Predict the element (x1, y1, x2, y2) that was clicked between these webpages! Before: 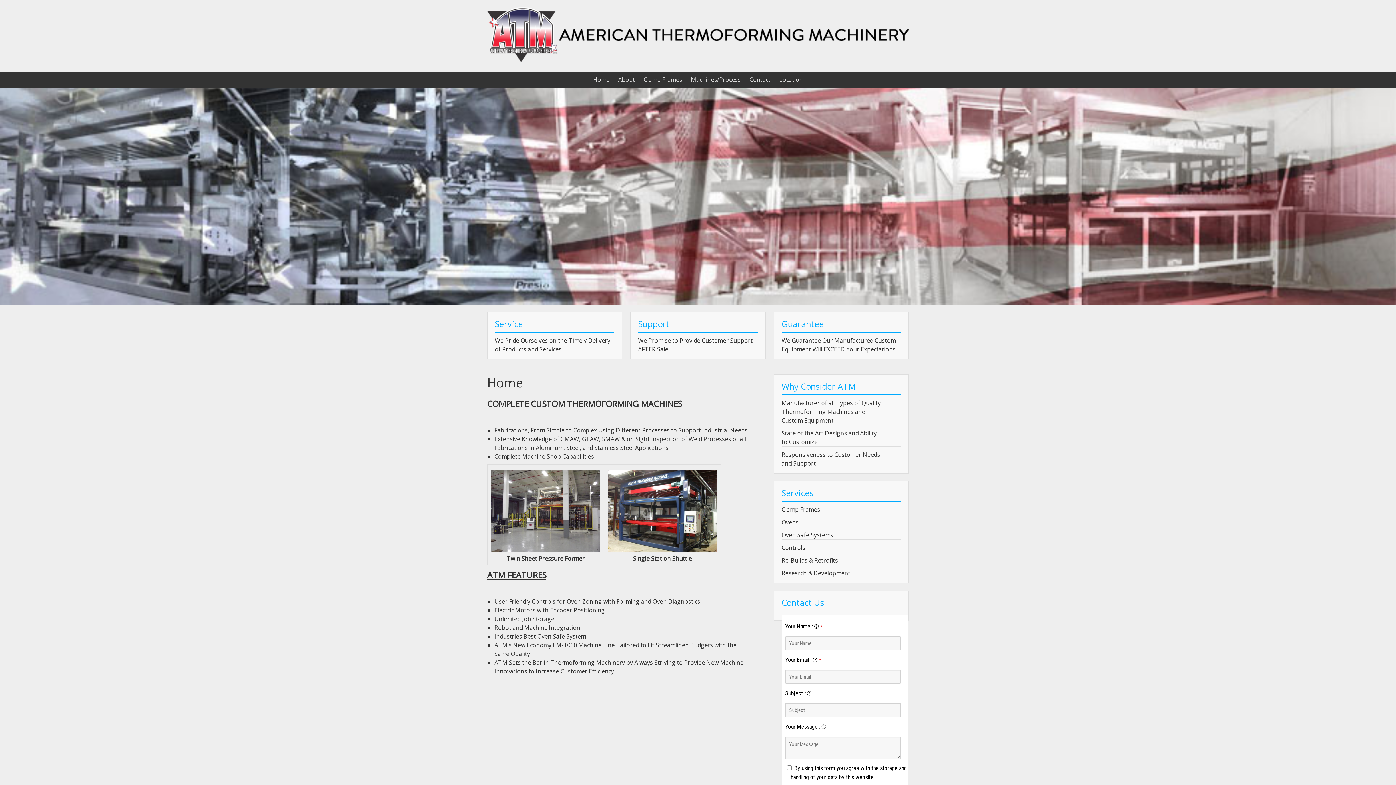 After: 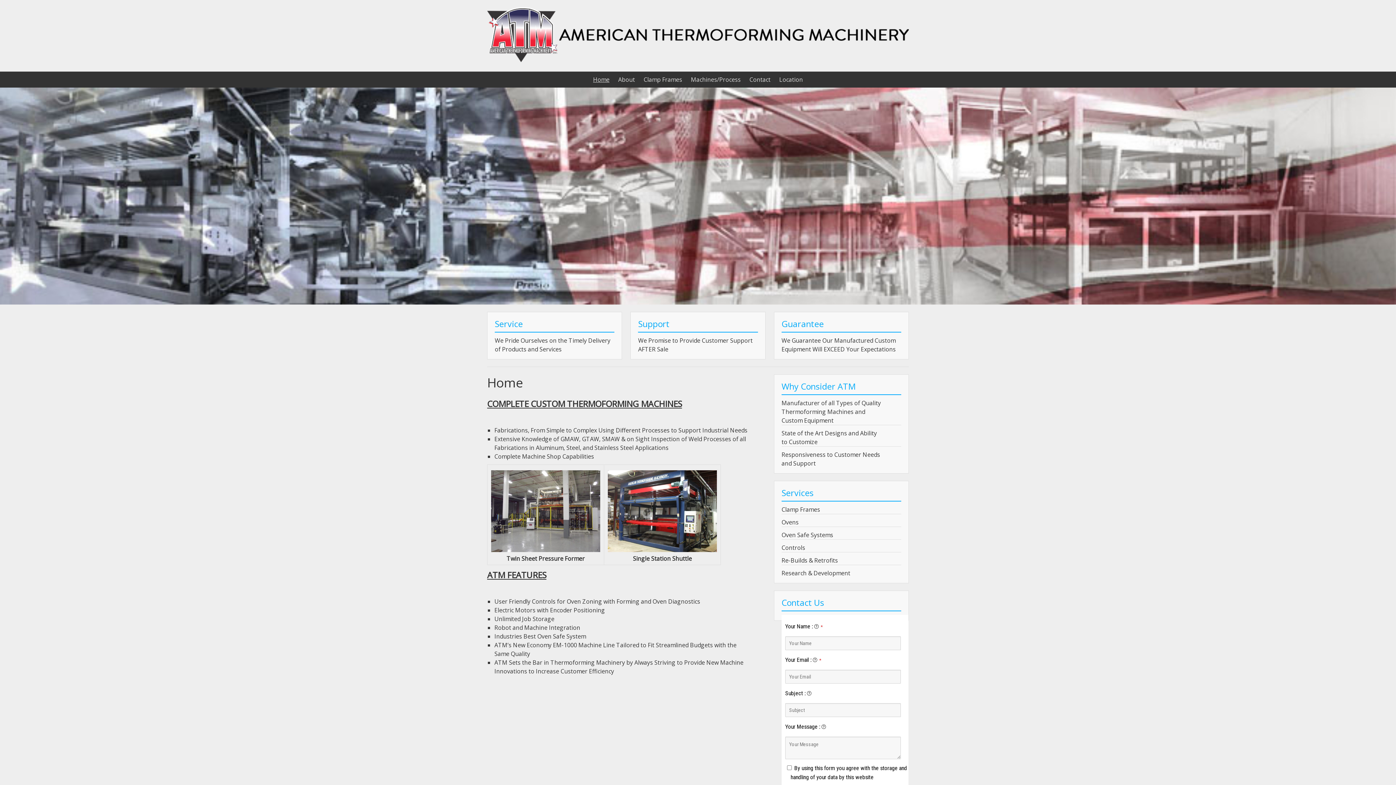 Action: bbox: (487, 55, 909, 63)